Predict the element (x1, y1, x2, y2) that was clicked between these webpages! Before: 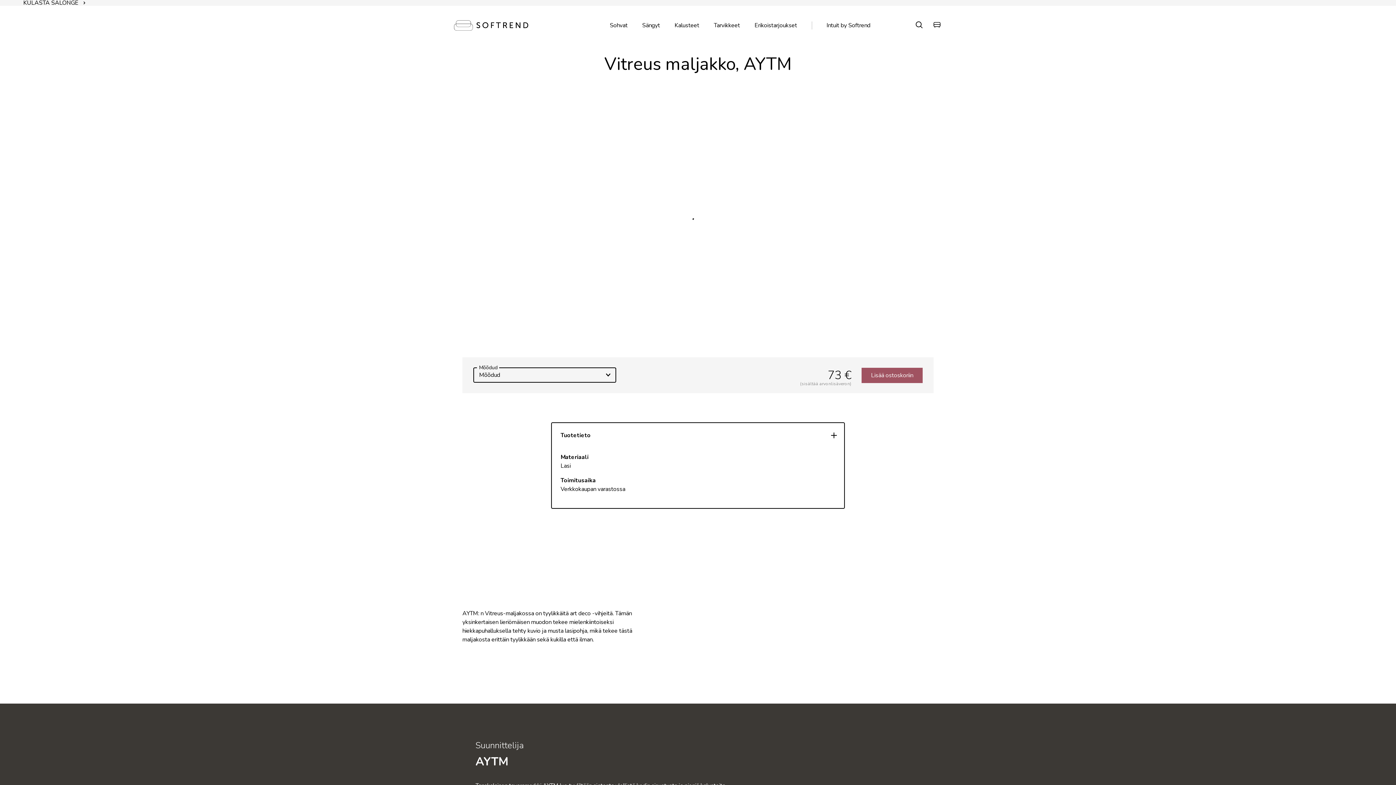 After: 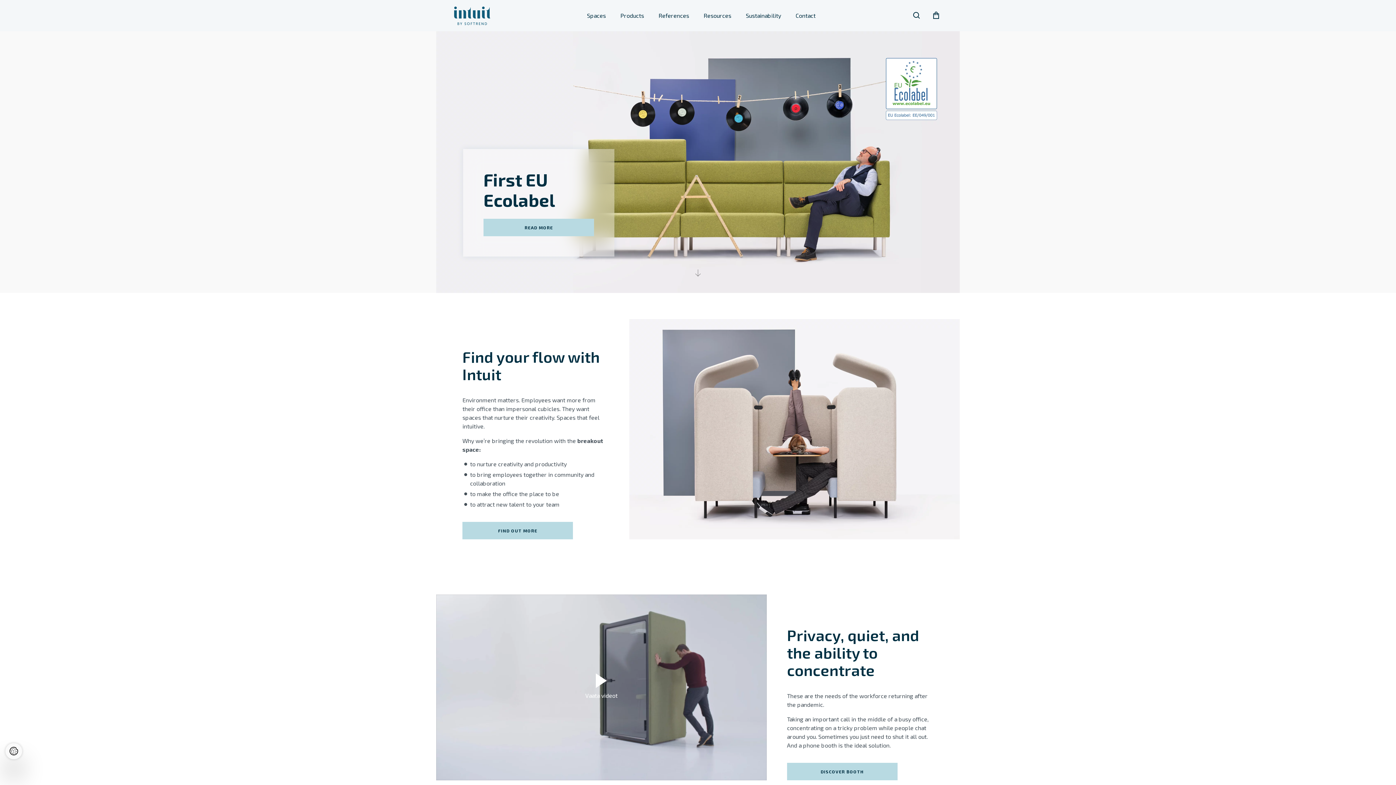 Action: label: Intuit by Softrend bbox: (826, 21, 870, 29)